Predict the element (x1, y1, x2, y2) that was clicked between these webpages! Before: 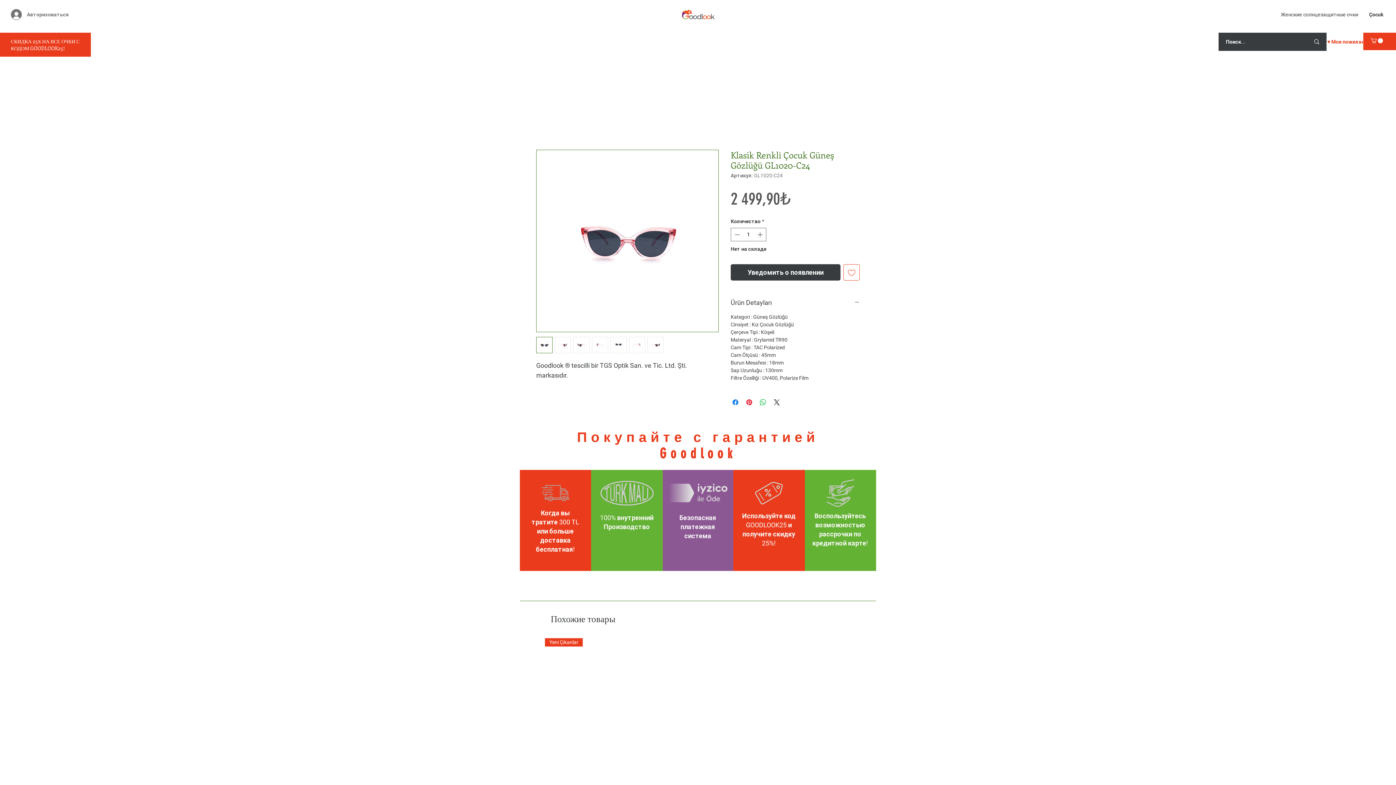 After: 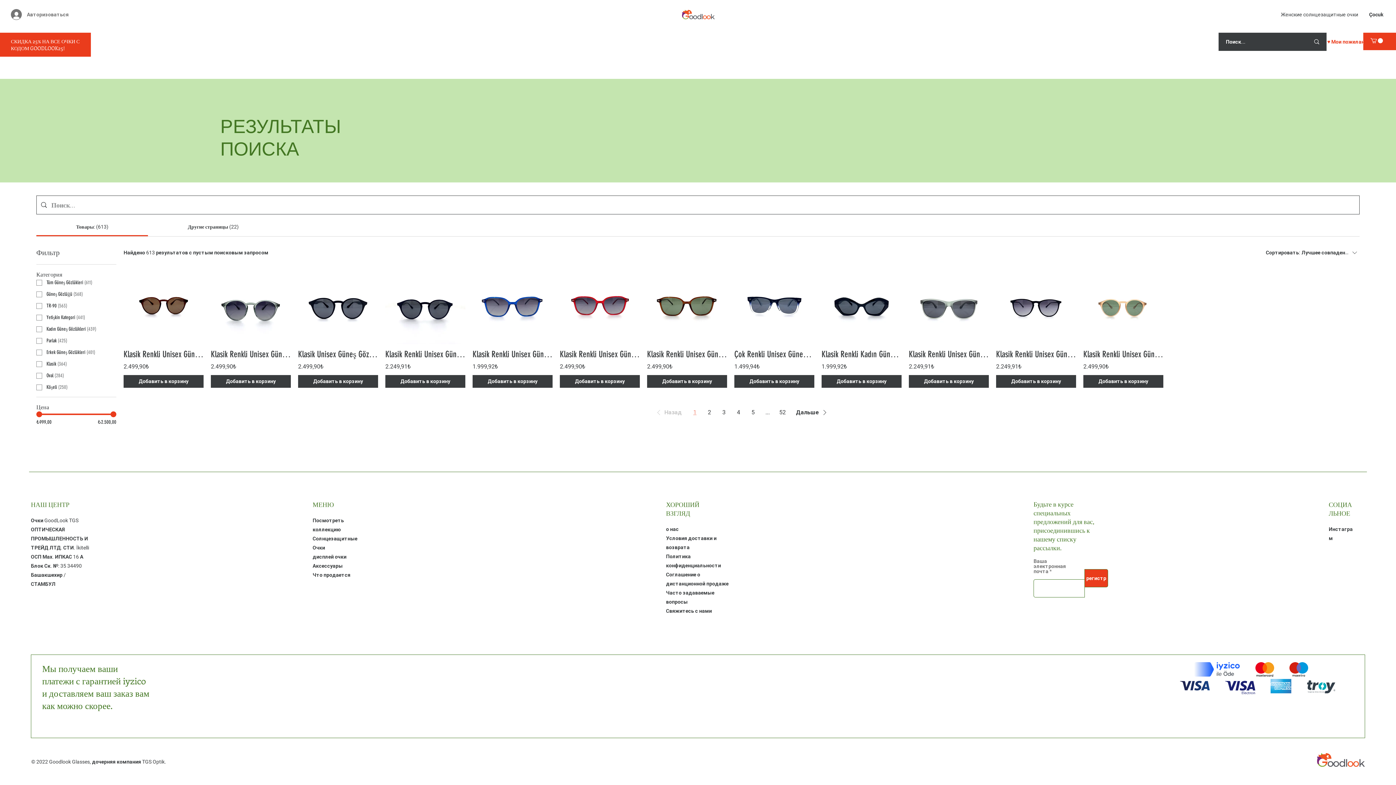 Action: label: Поиск... bbox: (1307, 32, 1326, 50)